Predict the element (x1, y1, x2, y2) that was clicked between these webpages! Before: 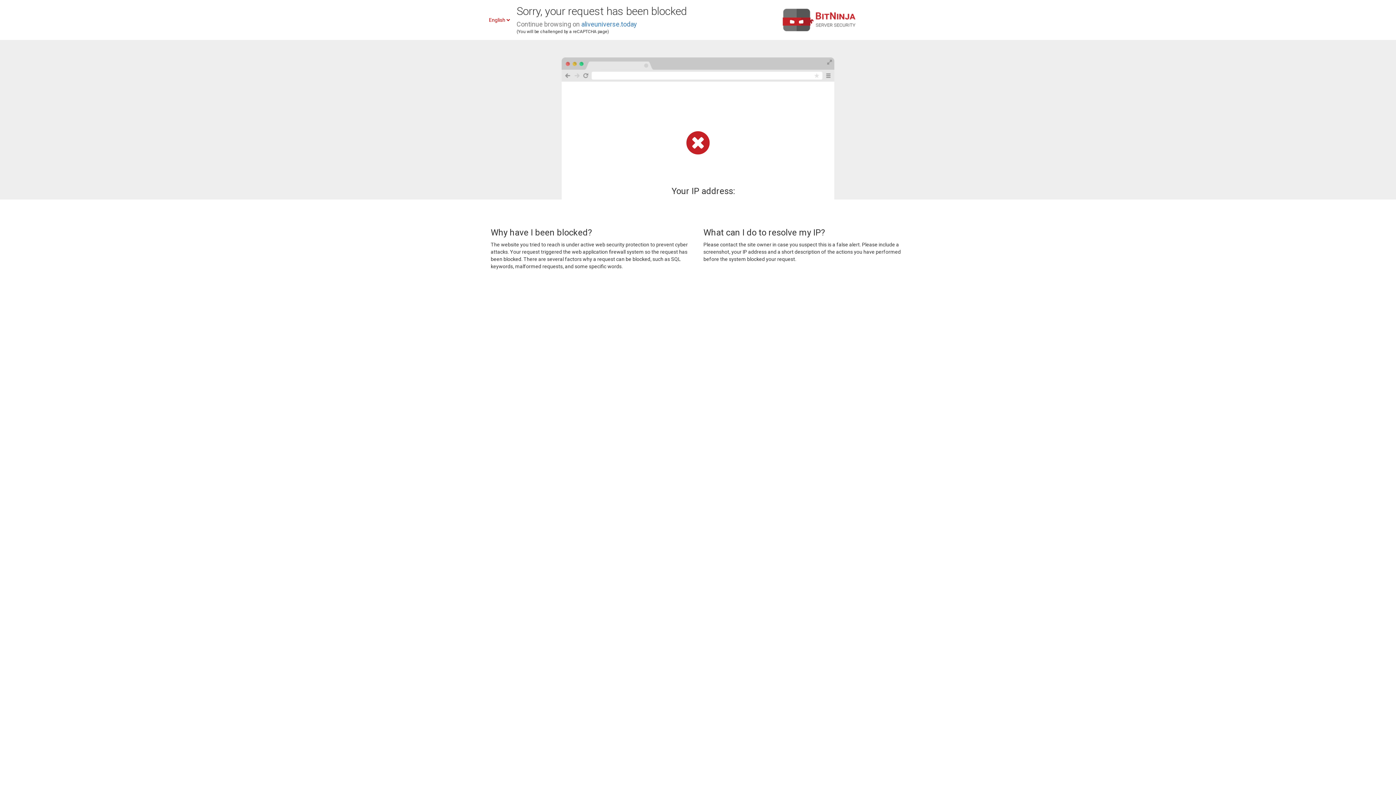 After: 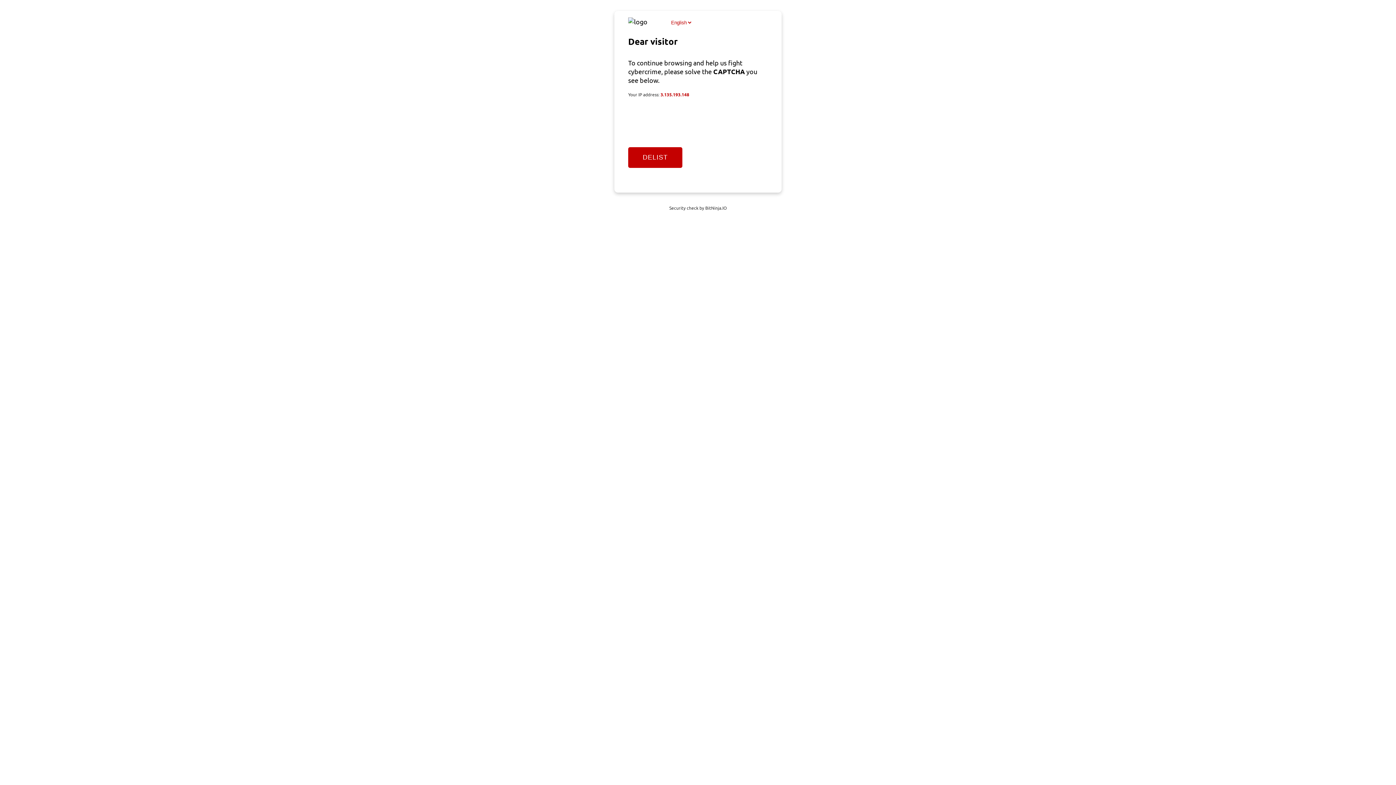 Action: bbox: (581, 20, 637, 28) label: aliveuniverse.today